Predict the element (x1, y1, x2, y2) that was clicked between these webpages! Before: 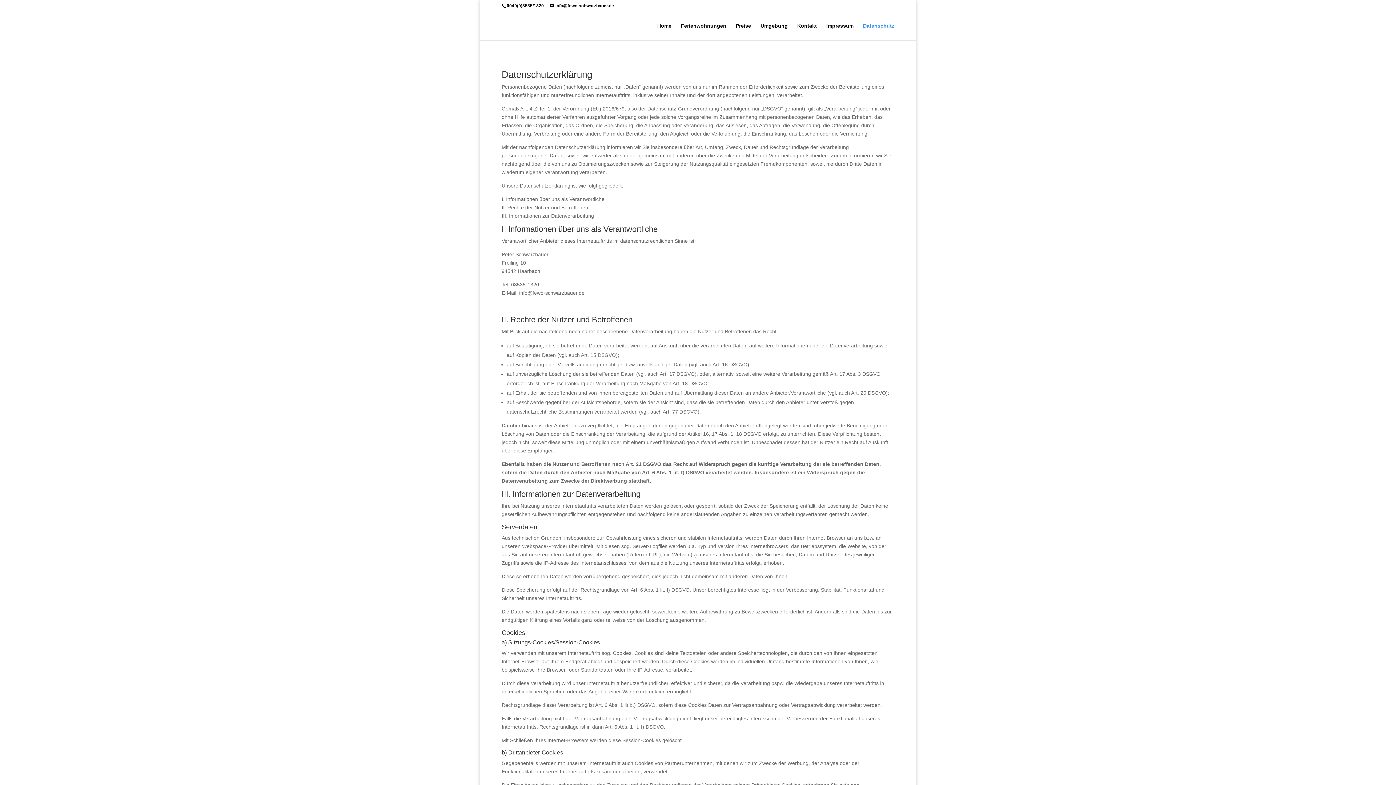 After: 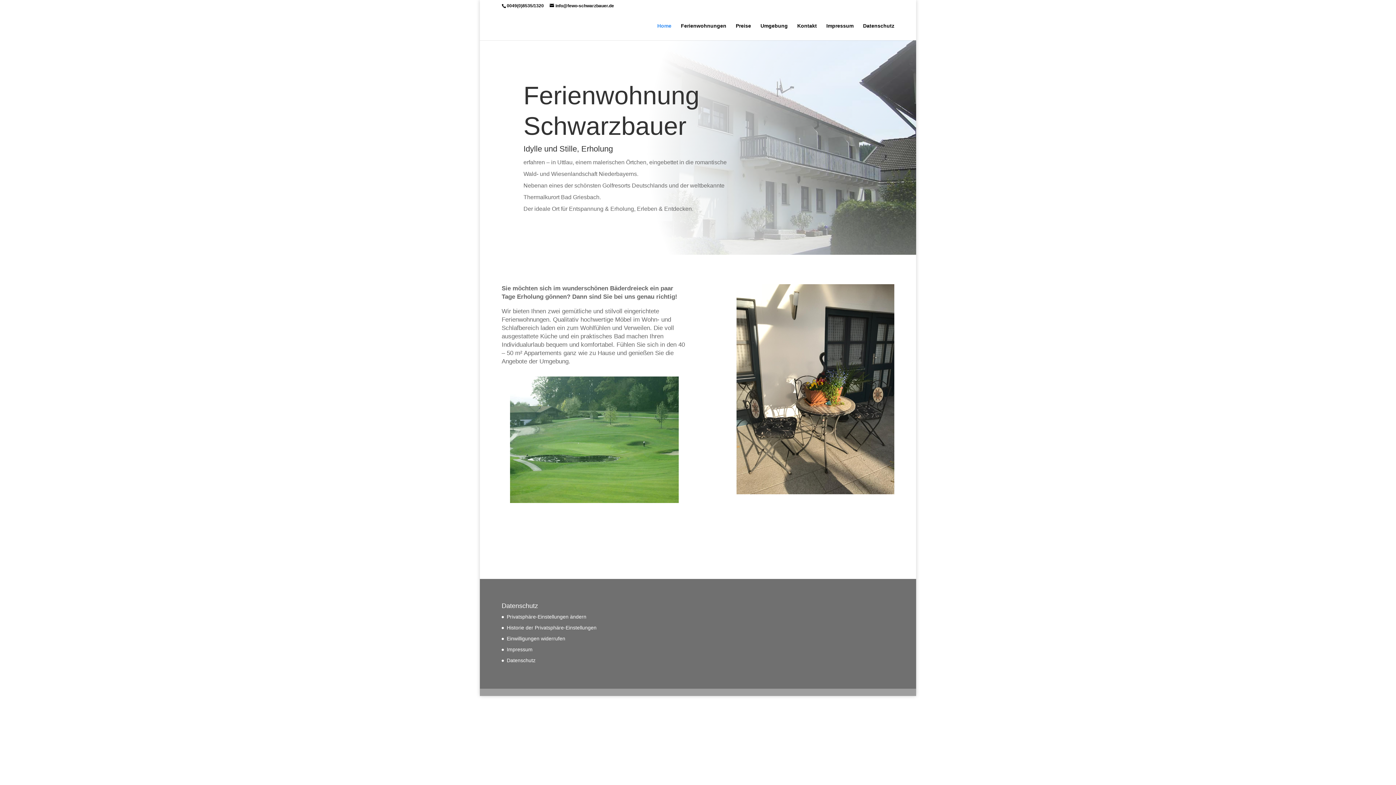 Action: label: Home bbox: (657, 23, 671, 40)